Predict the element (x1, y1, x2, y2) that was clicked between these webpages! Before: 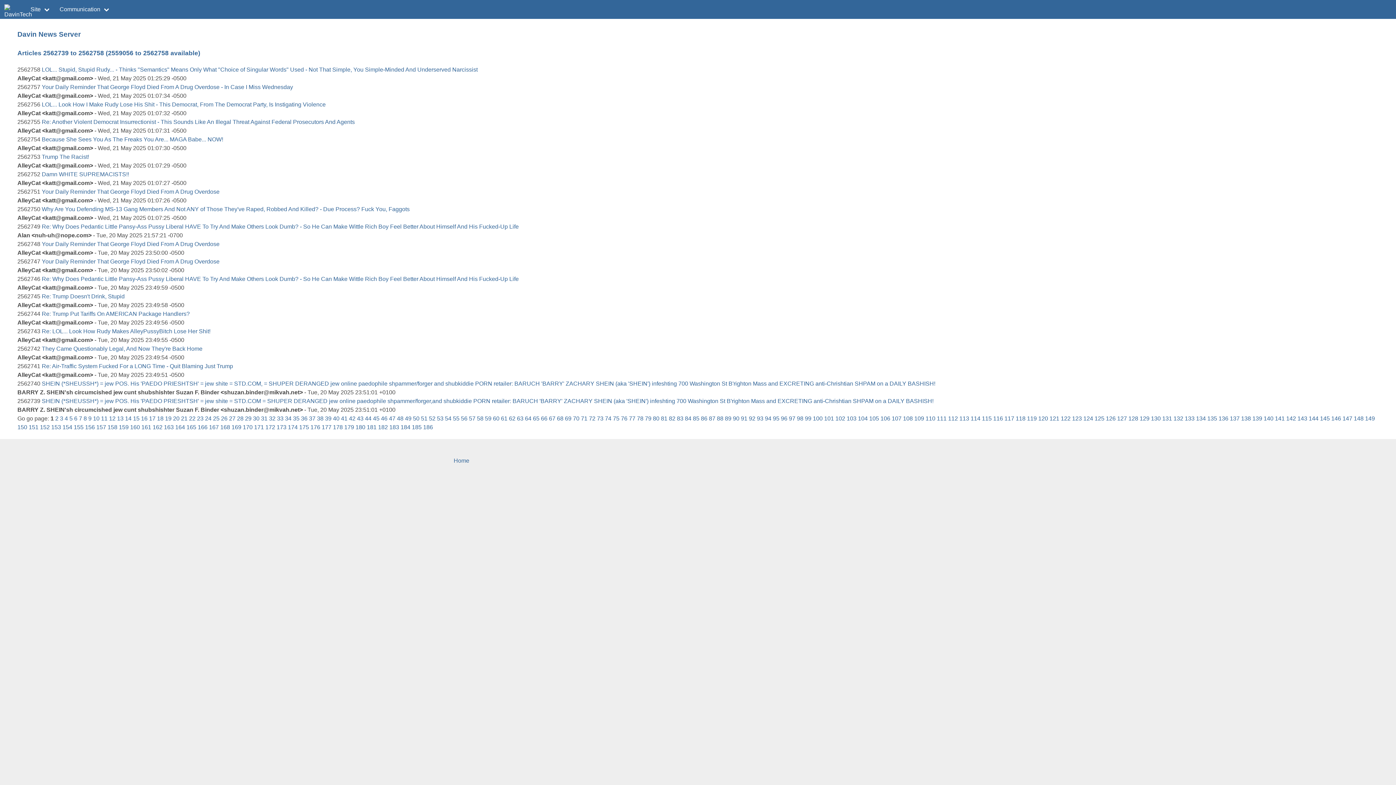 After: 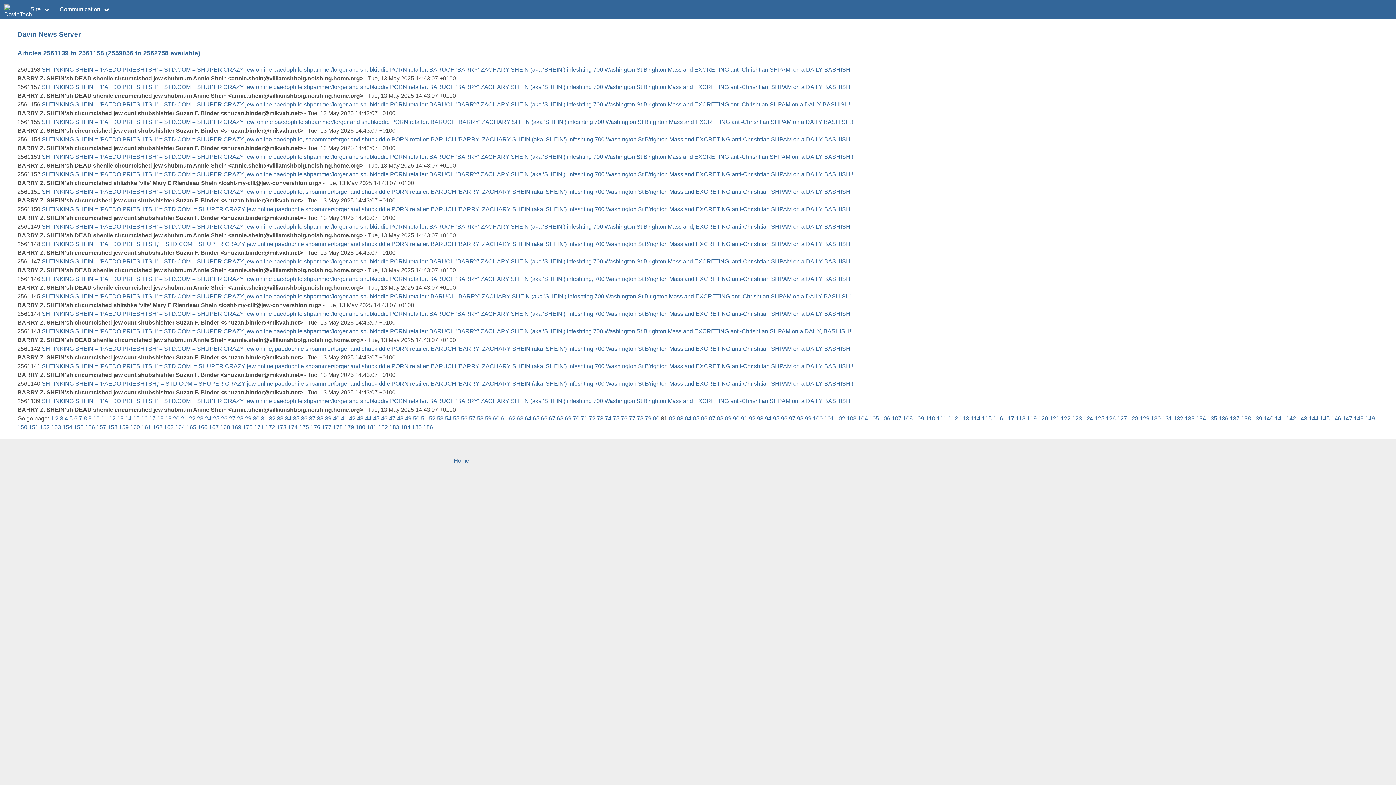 Action: bbox: (661, 415, 667, 421) label: 81